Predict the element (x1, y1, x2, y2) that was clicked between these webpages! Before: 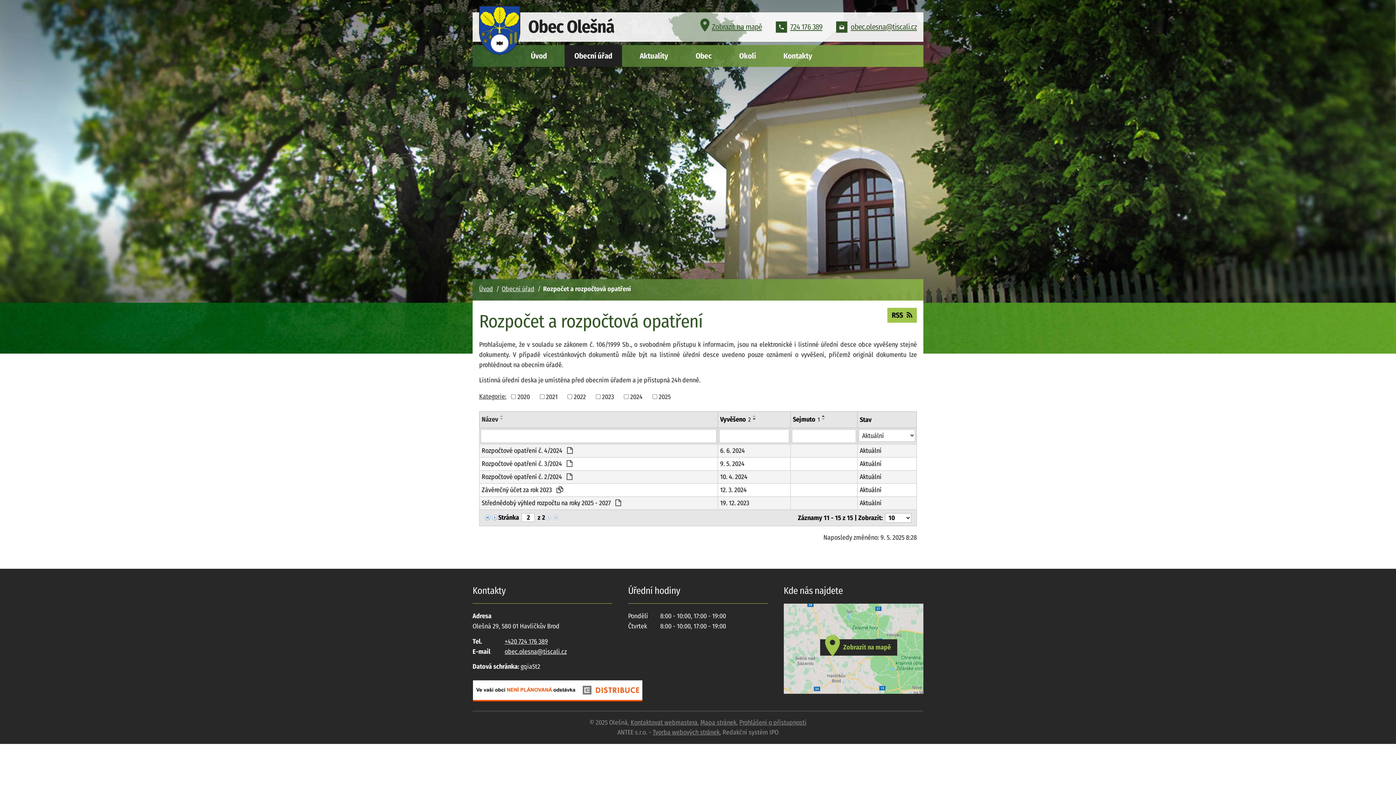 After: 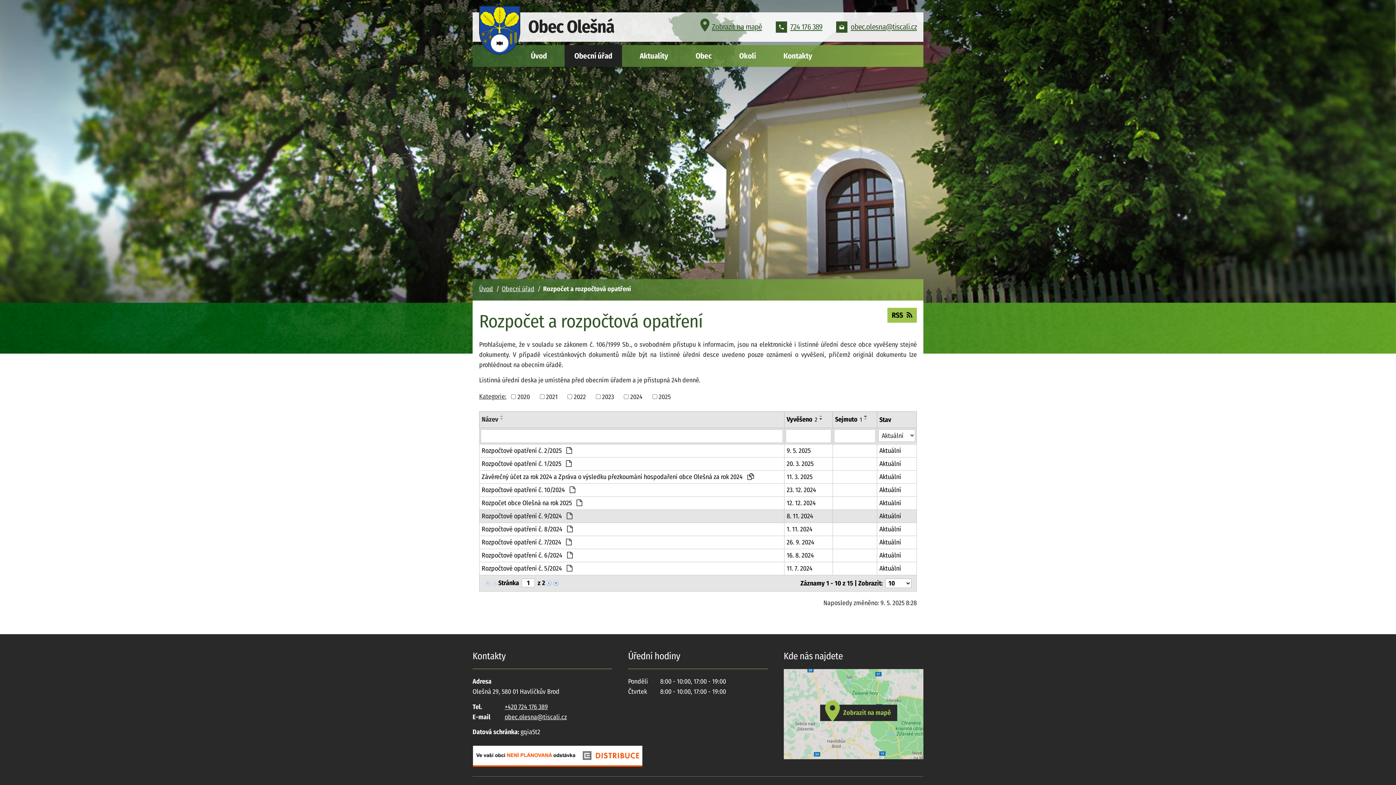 Action: bbox: (491, 513, 498, 521)